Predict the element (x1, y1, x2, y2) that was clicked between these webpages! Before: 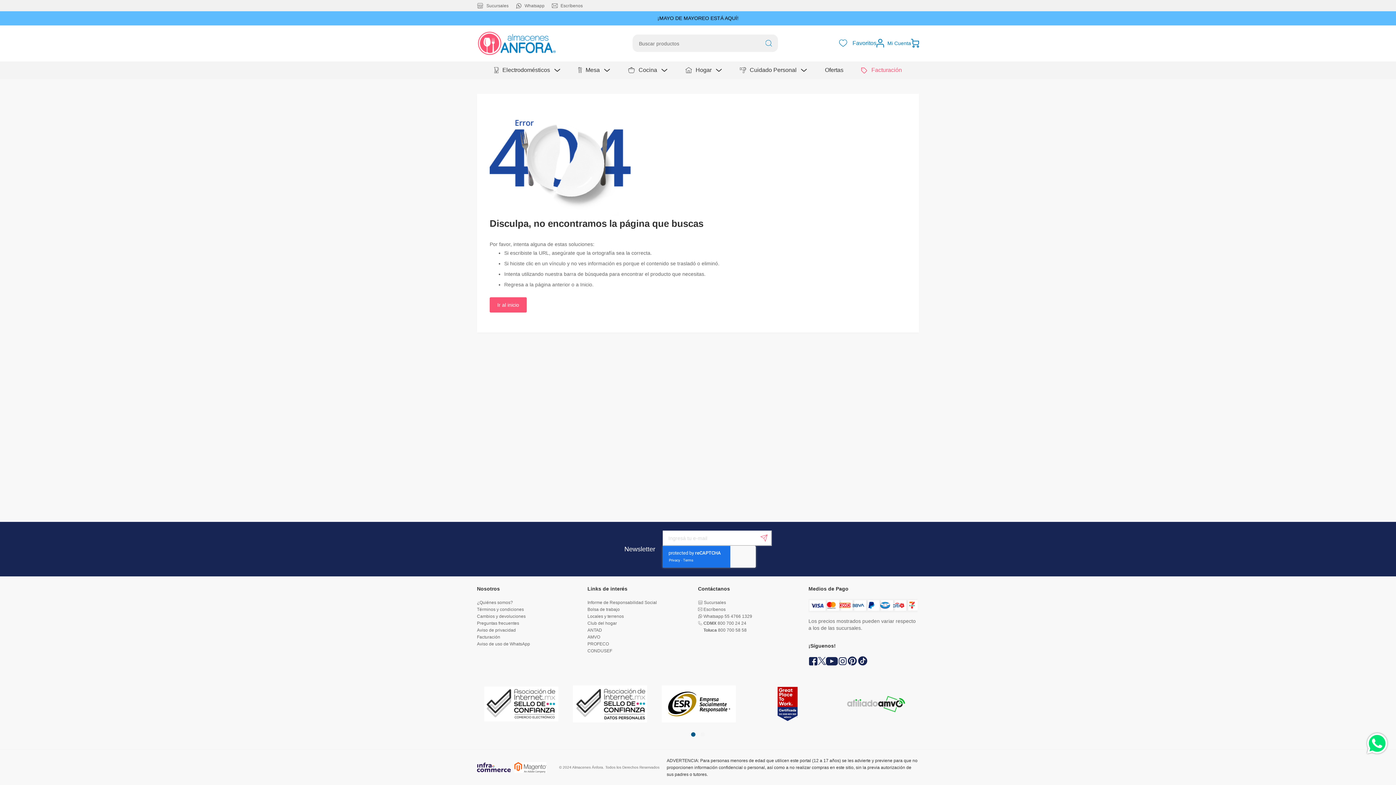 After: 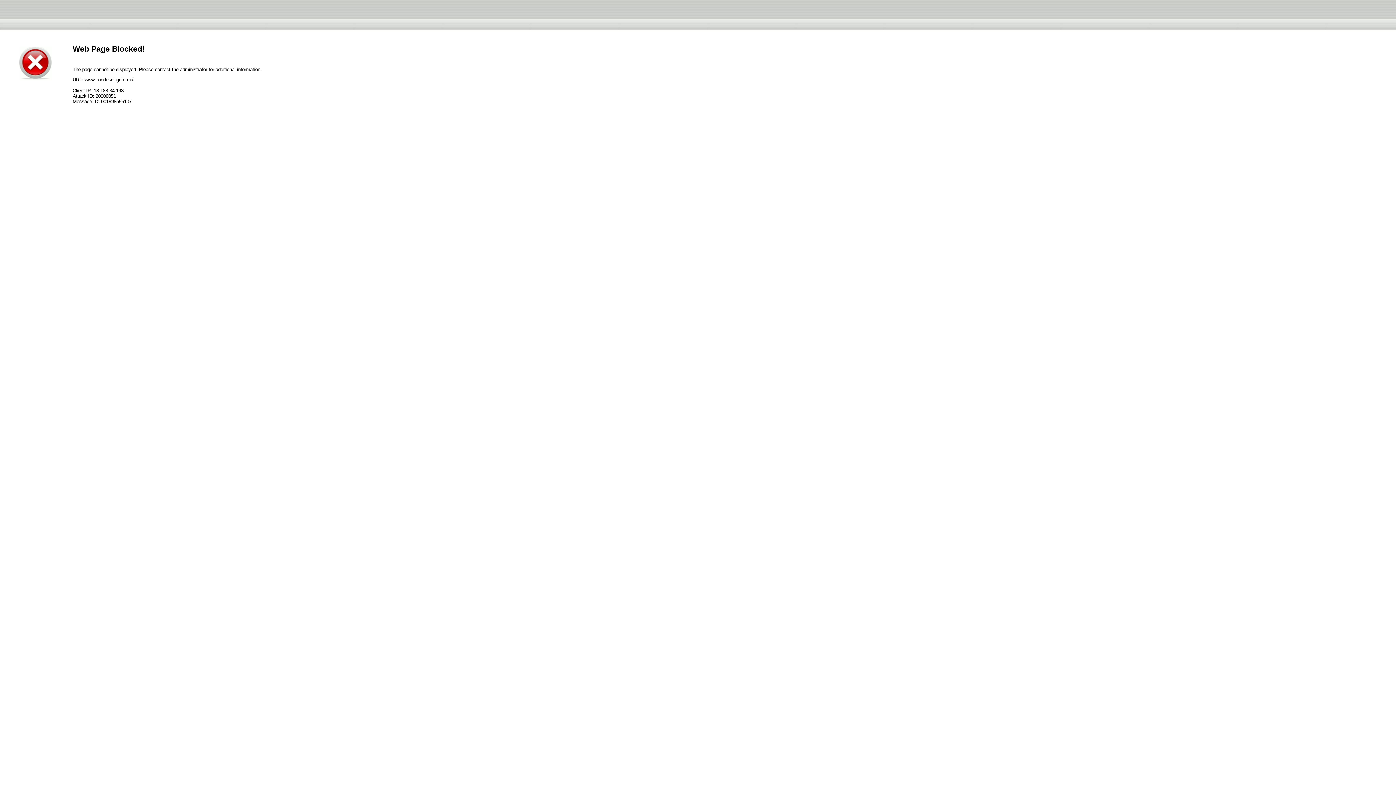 Action: bbox: (587, 648, 612, 653) label: CONDUSEF